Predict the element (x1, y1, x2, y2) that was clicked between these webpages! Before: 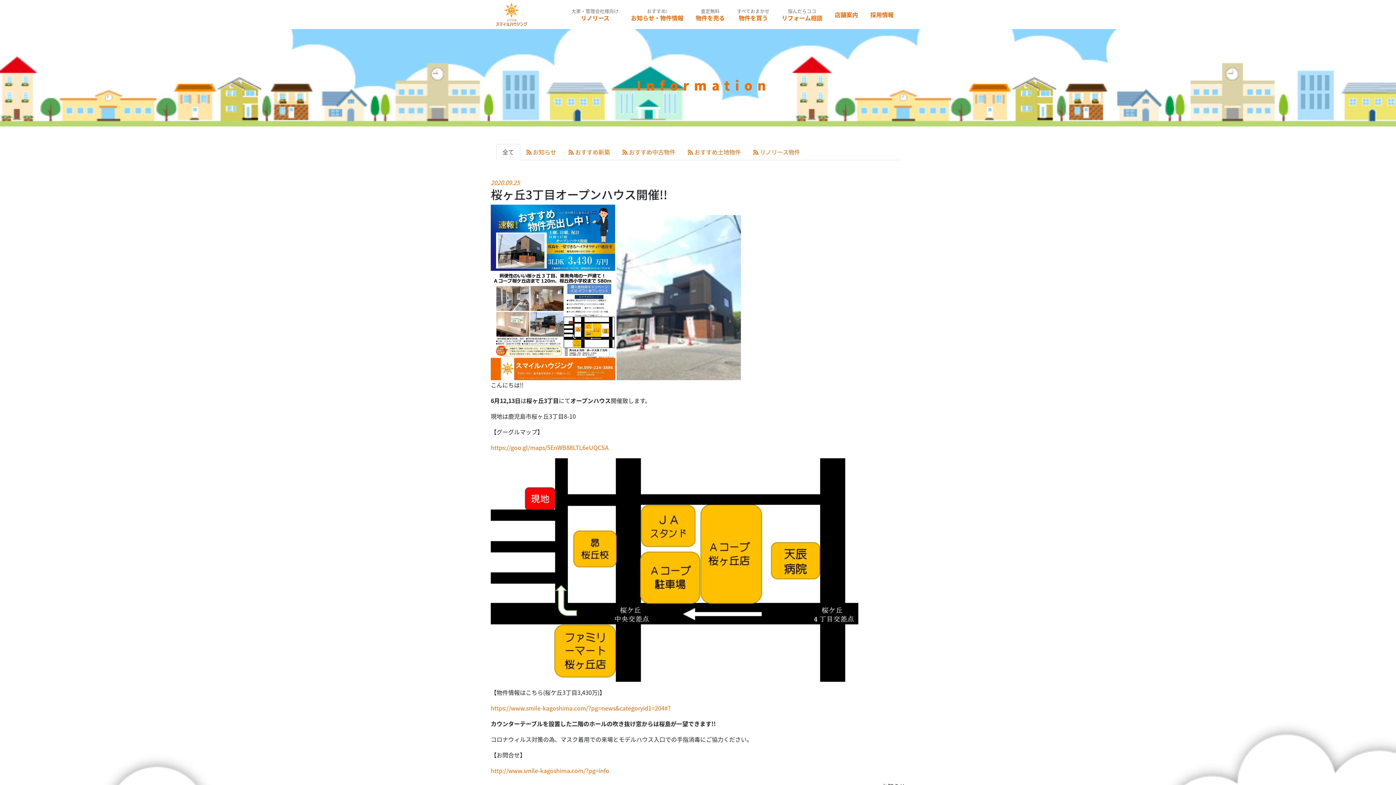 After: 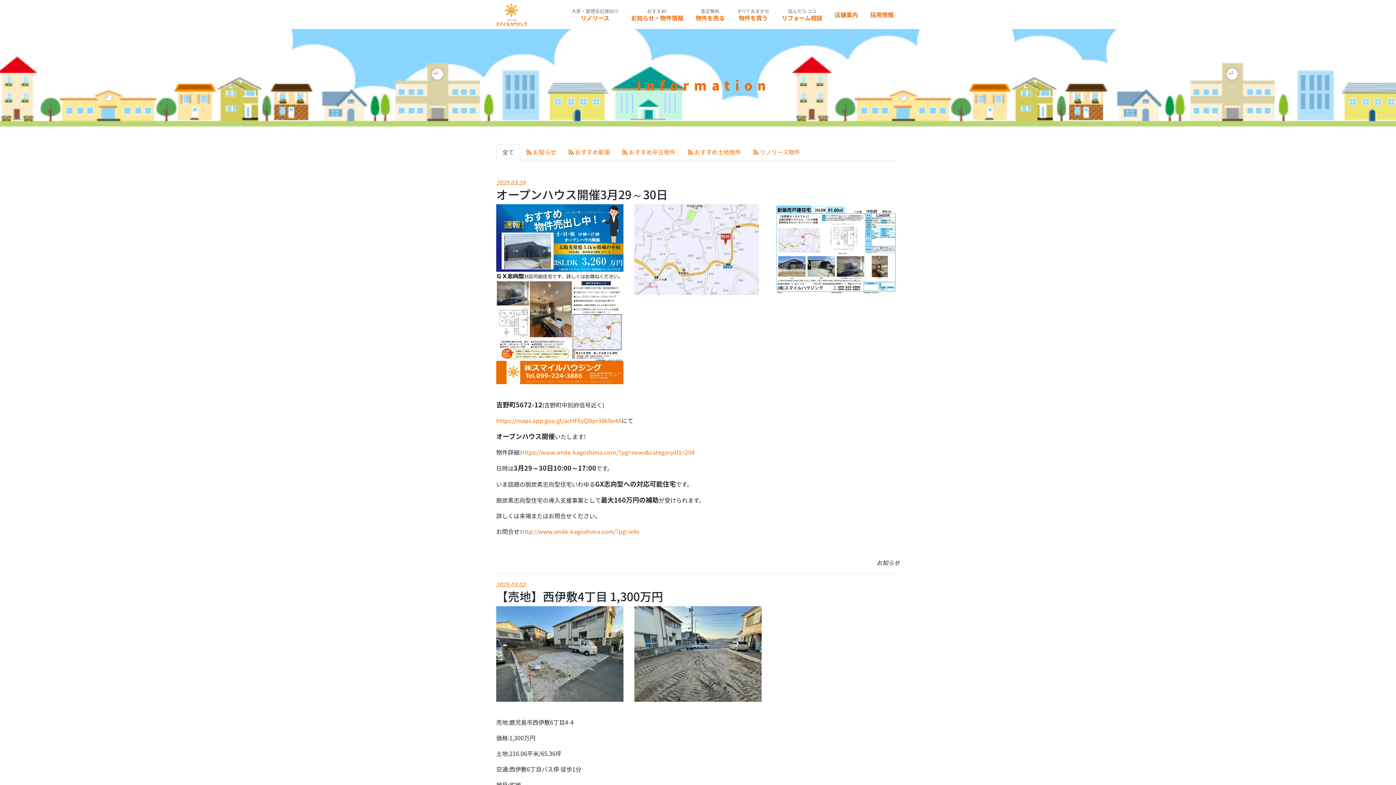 Action: label: 全て bbox: (496, 144, 520, 160)